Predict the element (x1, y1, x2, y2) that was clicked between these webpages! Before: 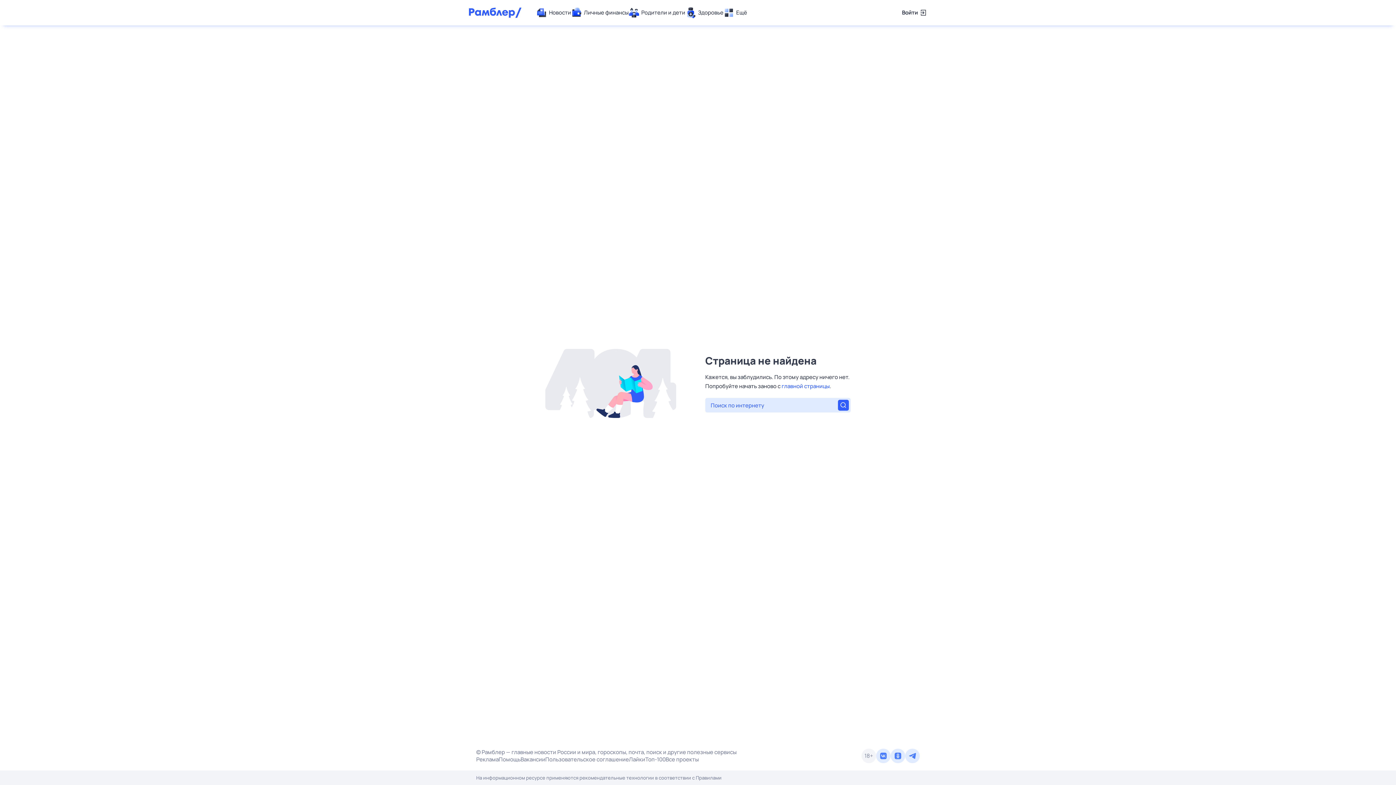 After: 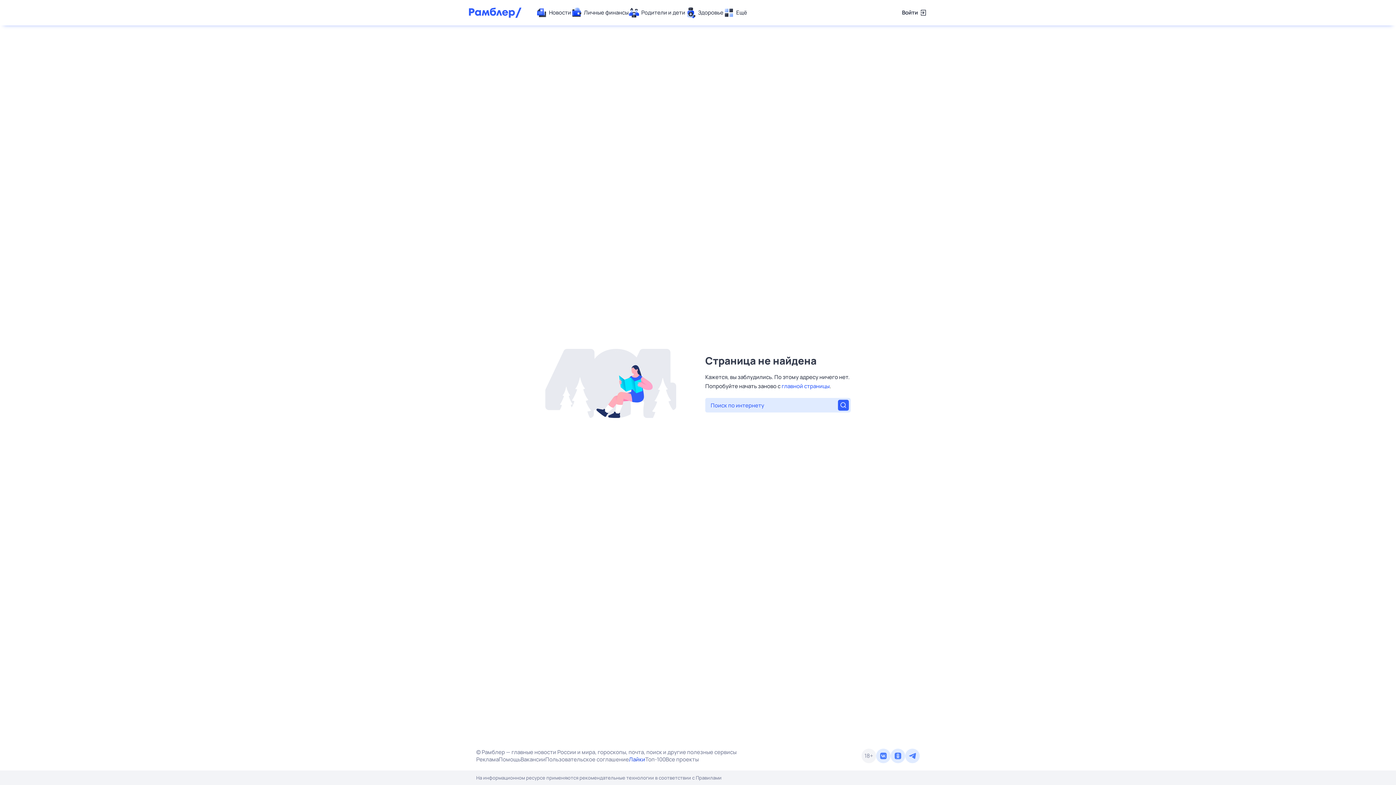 Action: label: Лайки bbox: (629, 756, 645, 763)